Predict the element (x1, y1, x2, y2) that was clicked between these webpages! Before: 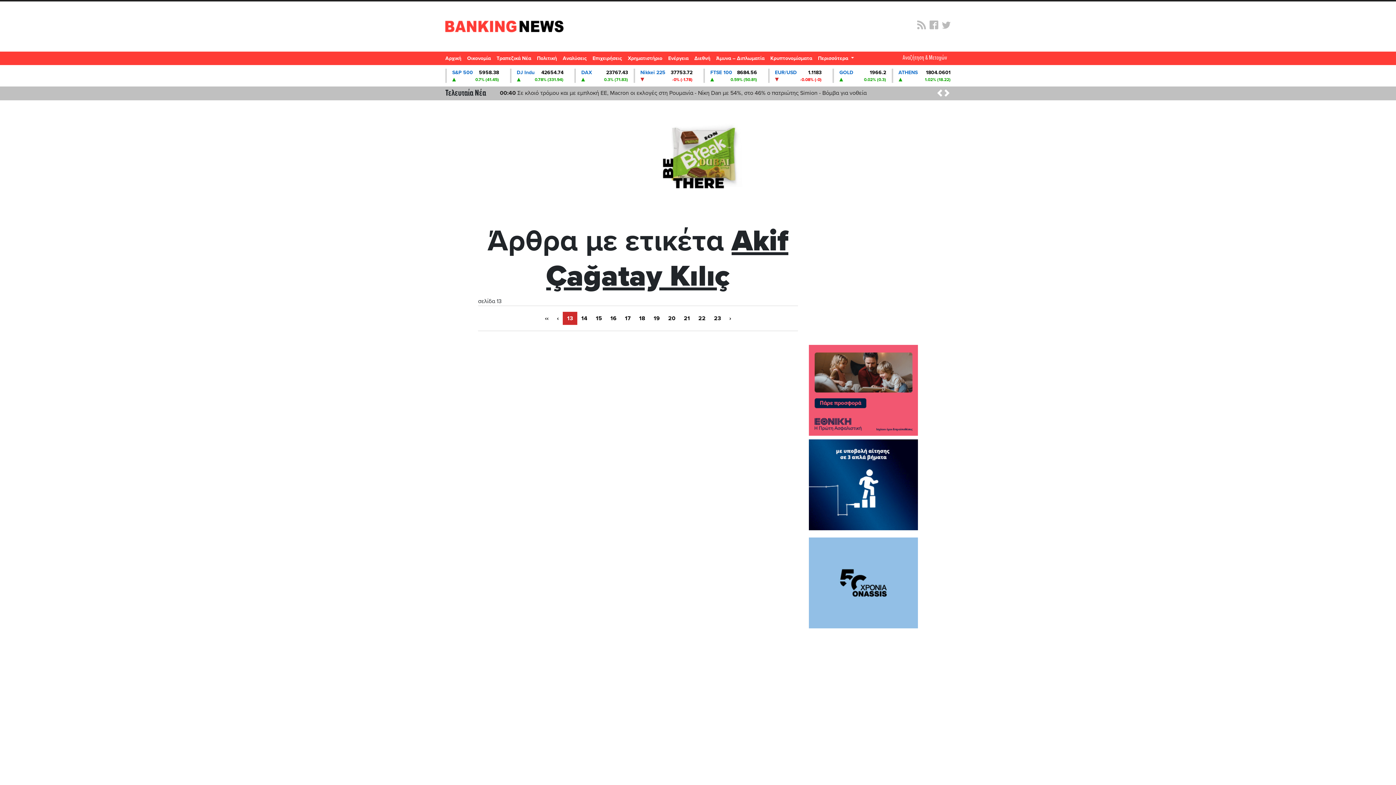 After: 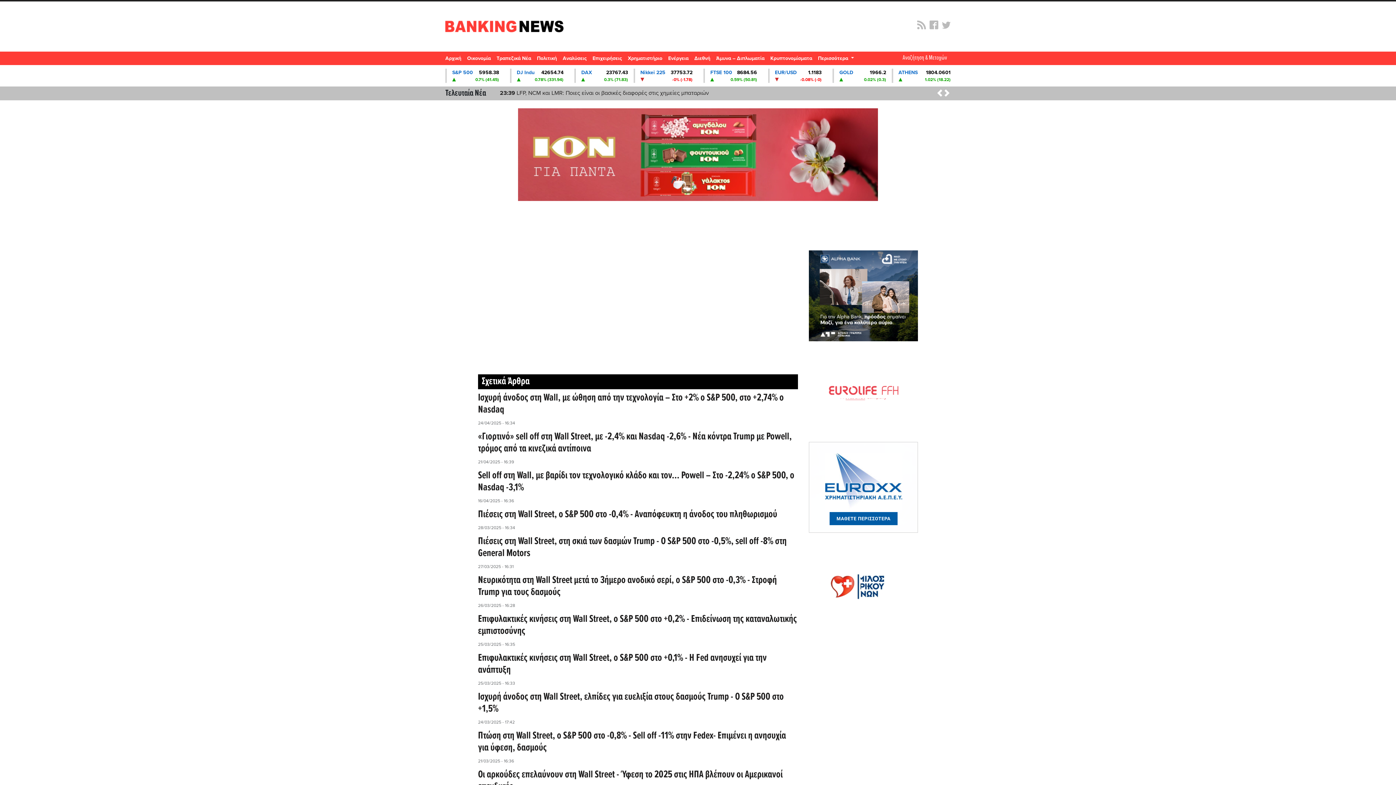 Action: label: DJ Indu
42654.74
0.78% (331.94) bbox: (510, 68, 563, 82)